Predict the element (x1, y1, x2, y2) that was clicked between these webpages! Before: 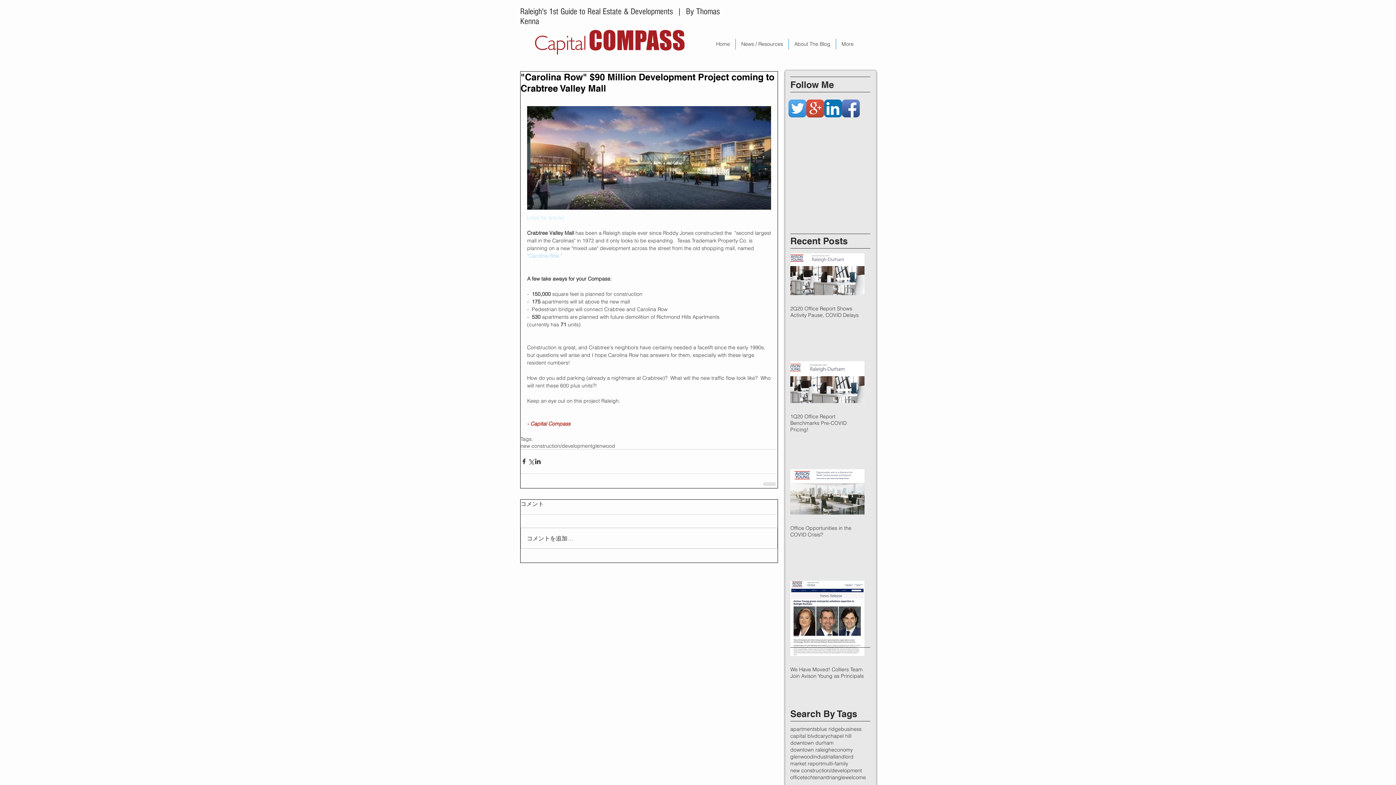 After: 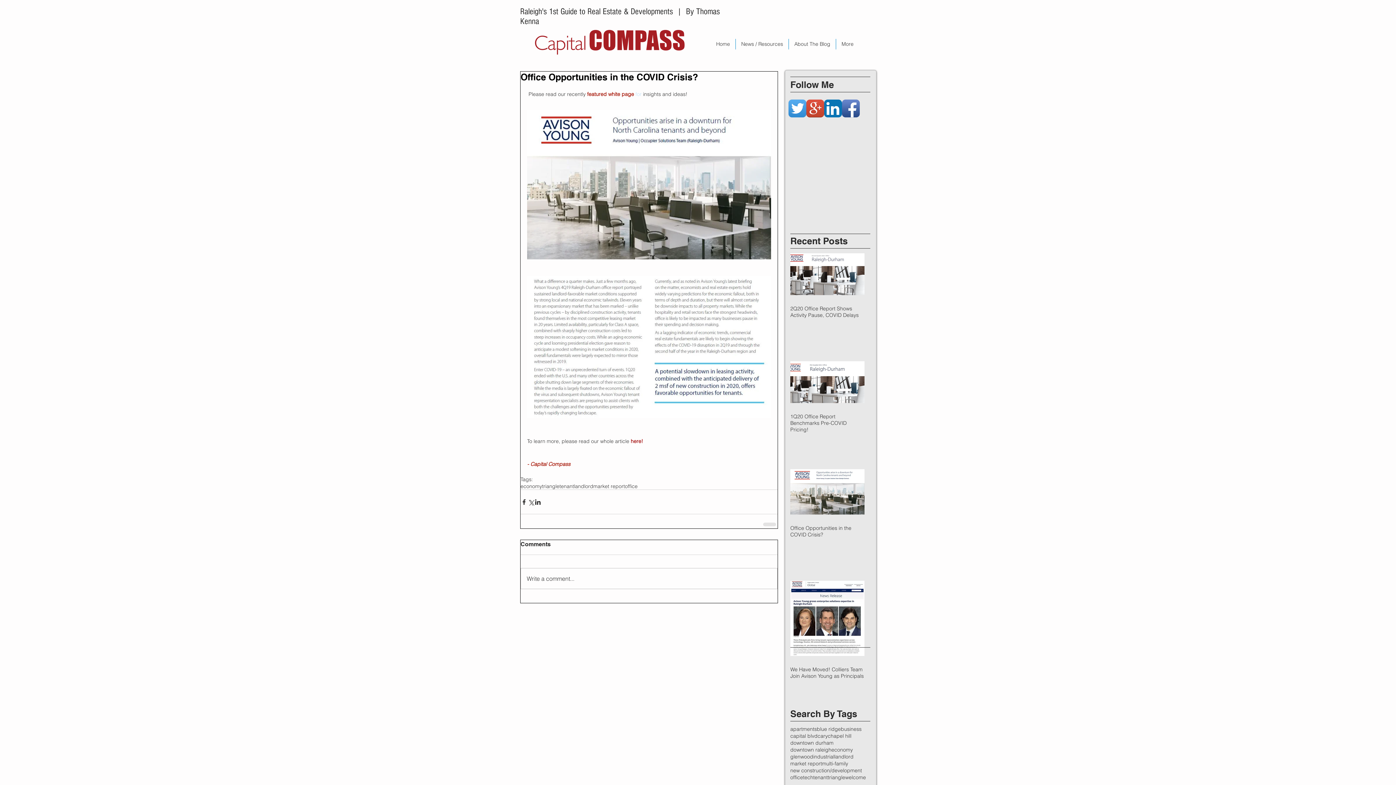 Action: bbox: (790, 525, 864, 538) label: Office Opportunities in the COVID Crisis?